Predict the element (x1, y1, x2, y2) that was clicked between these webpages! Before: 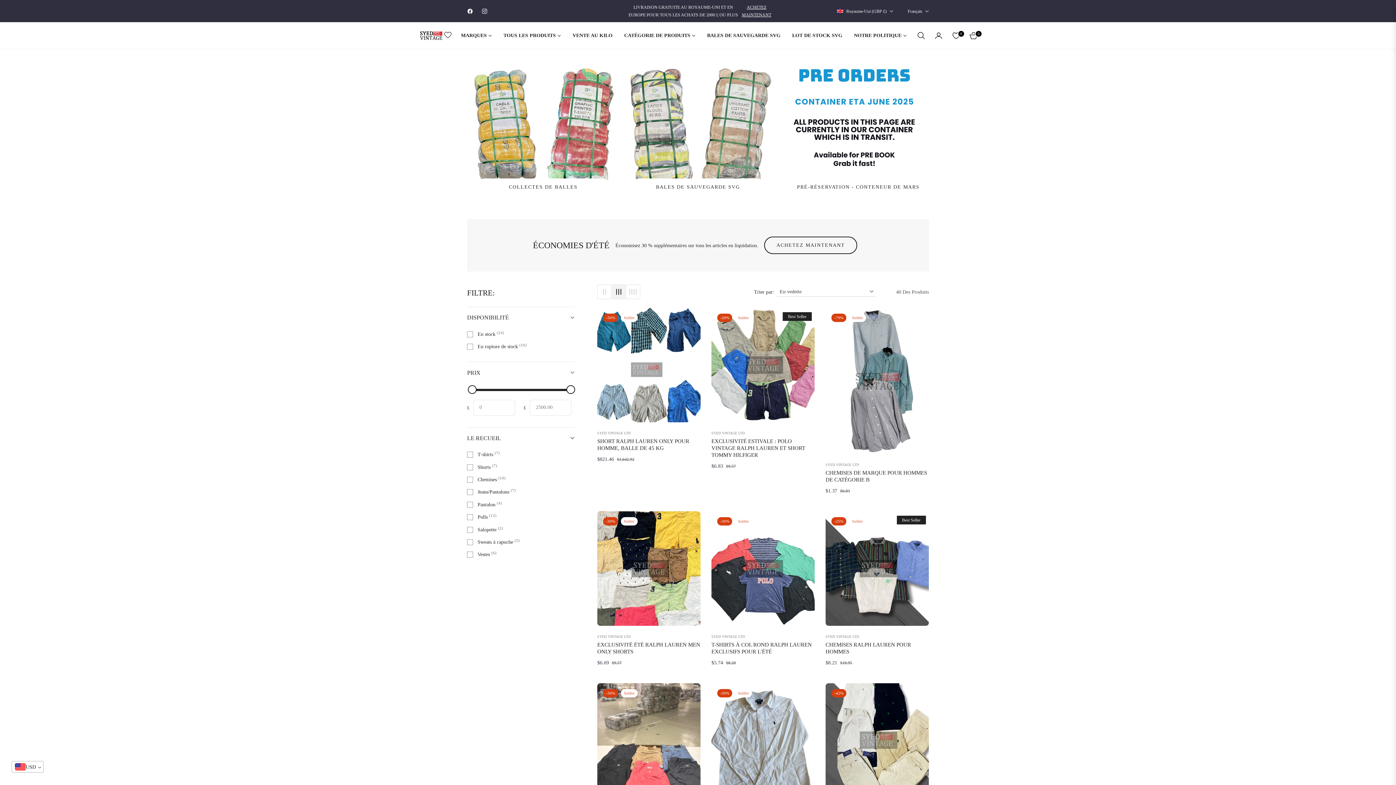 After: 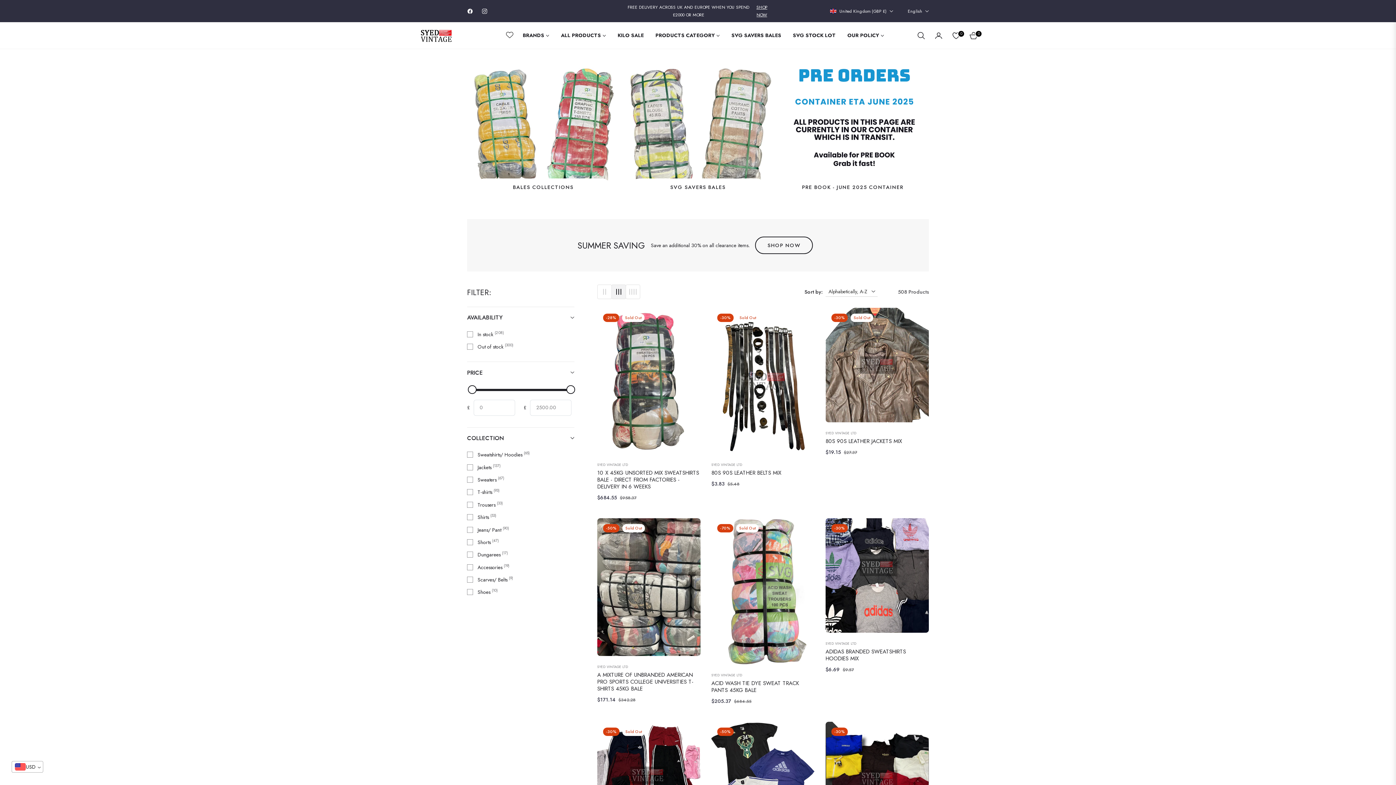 Action: label: SYED VINTAGE LTD bbox: (825, 462, 859, 468)